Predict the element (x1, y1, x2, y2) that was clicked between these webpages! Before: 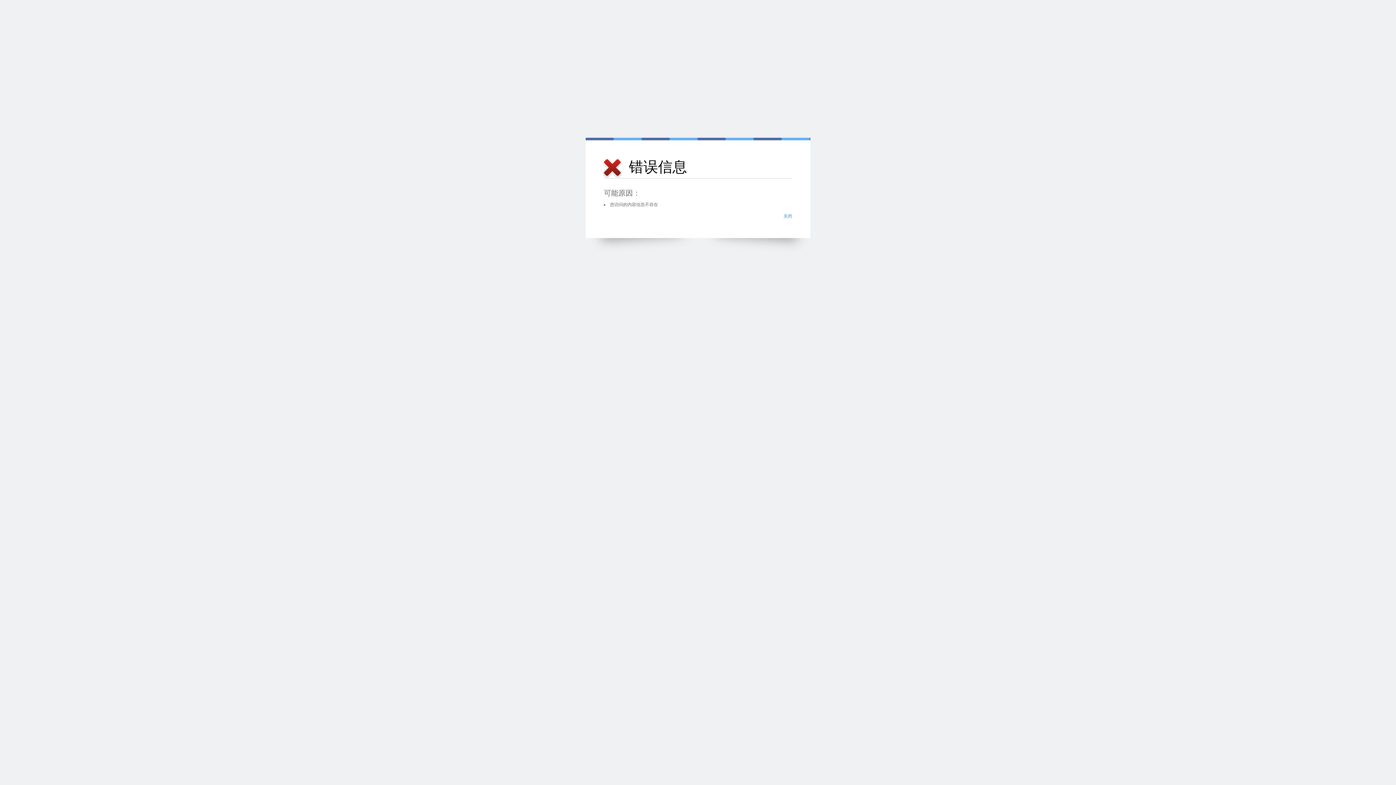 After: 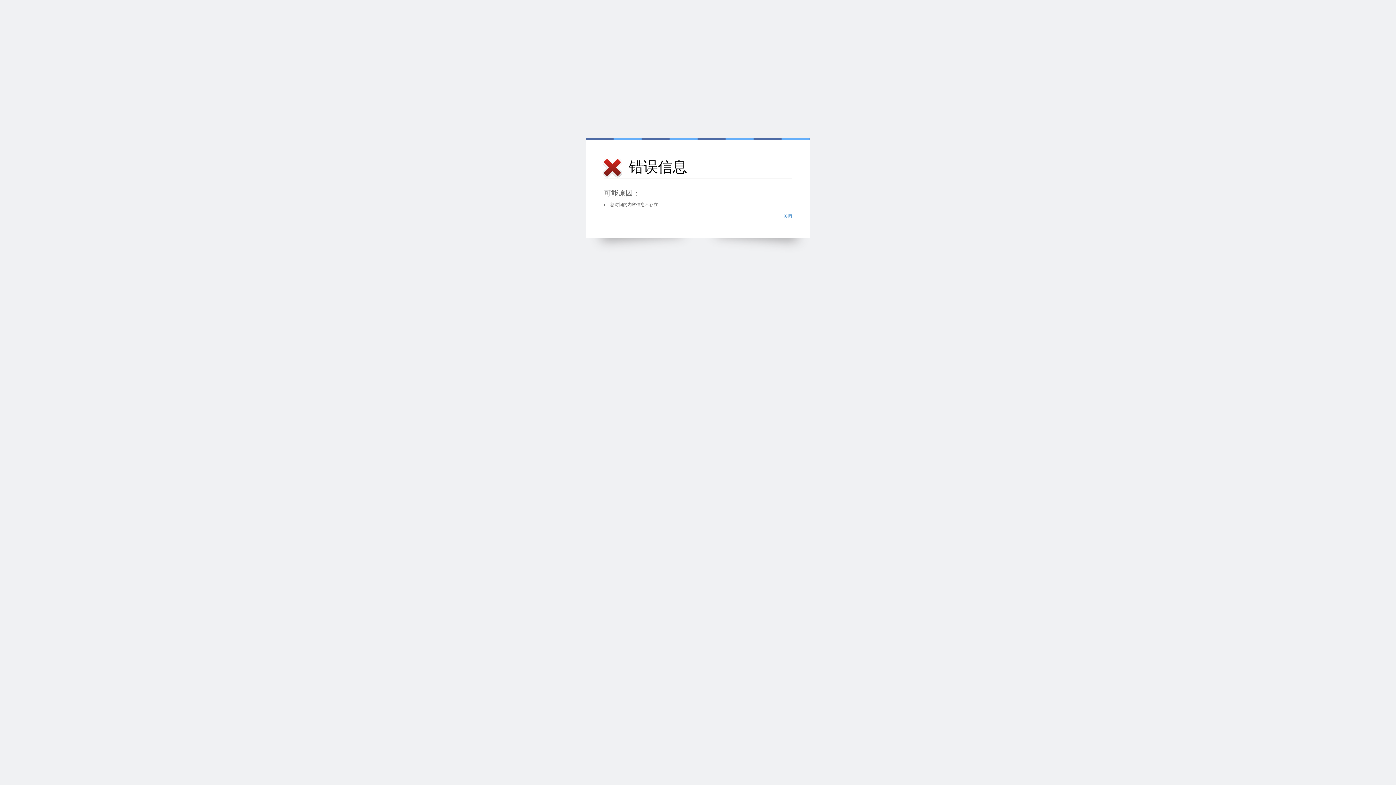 Action: label: 关闭 bbox: (783, 213, 792, 218)